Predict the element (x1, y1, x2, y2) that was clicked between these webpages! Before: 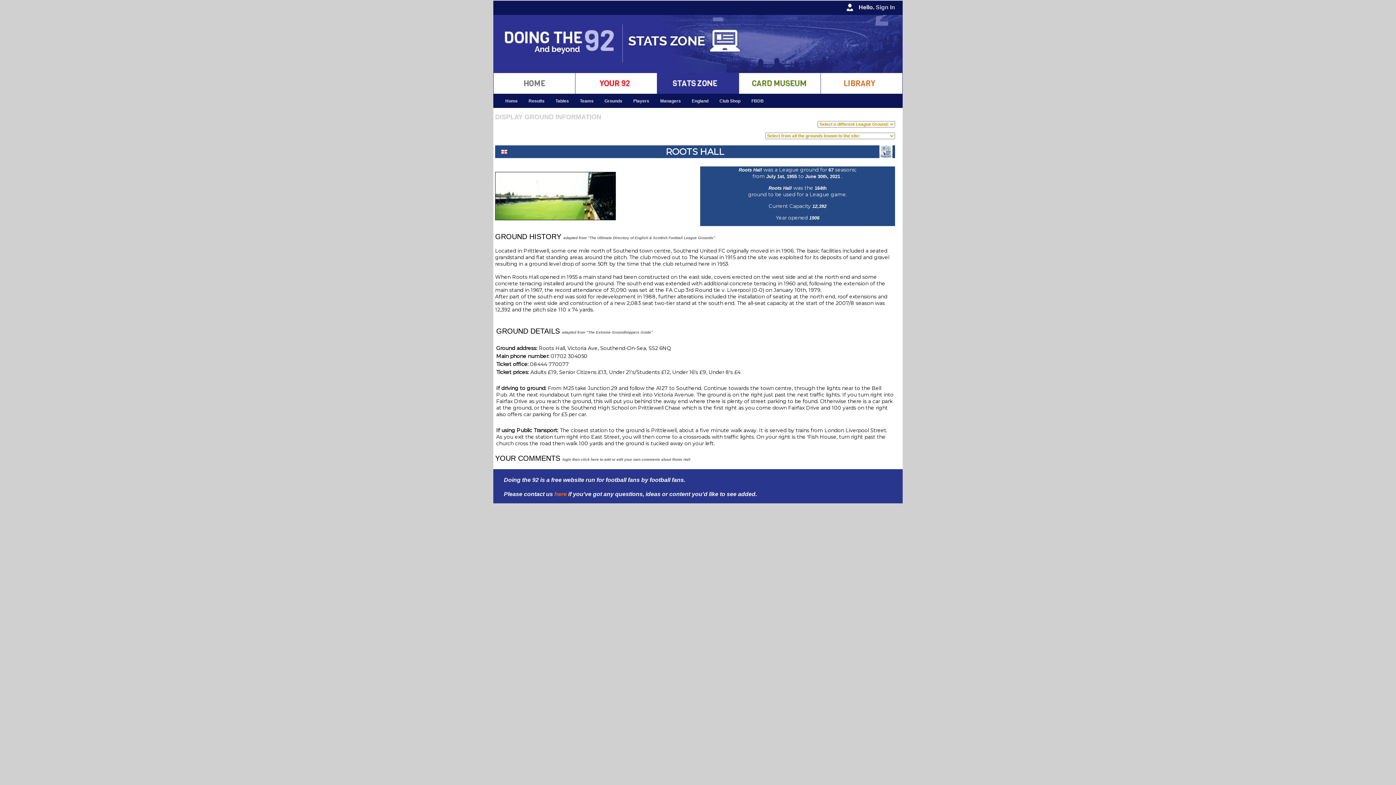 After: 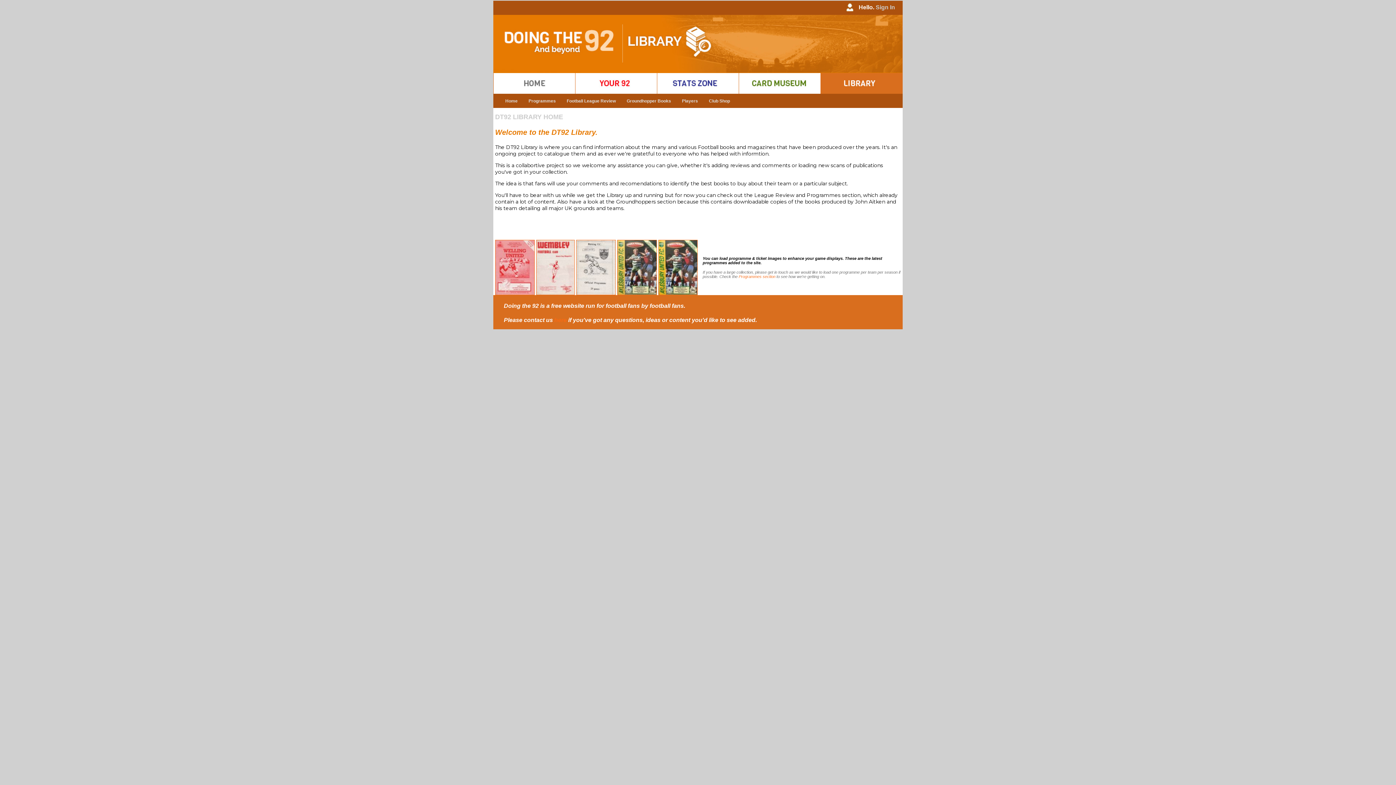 Action: bbox: (821, 79, 902, 86)